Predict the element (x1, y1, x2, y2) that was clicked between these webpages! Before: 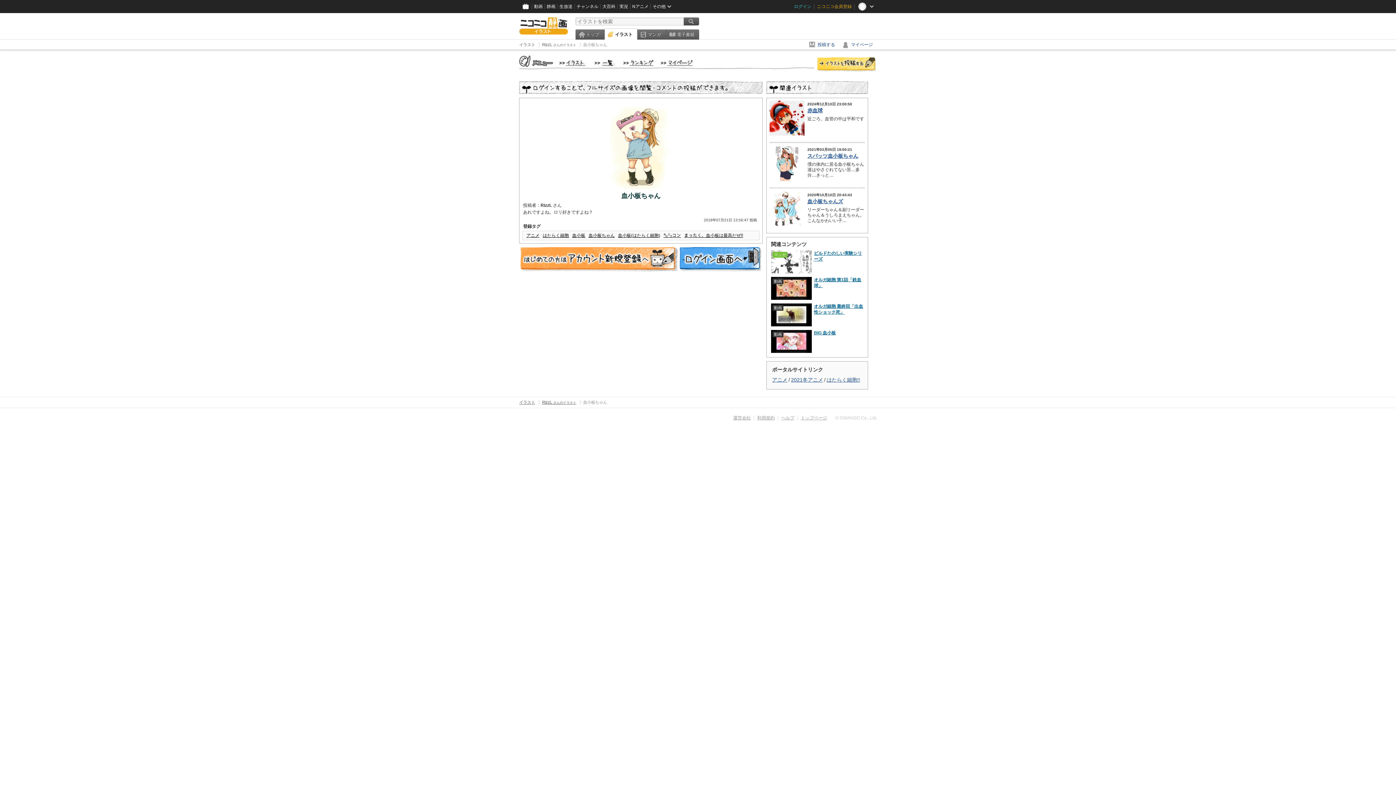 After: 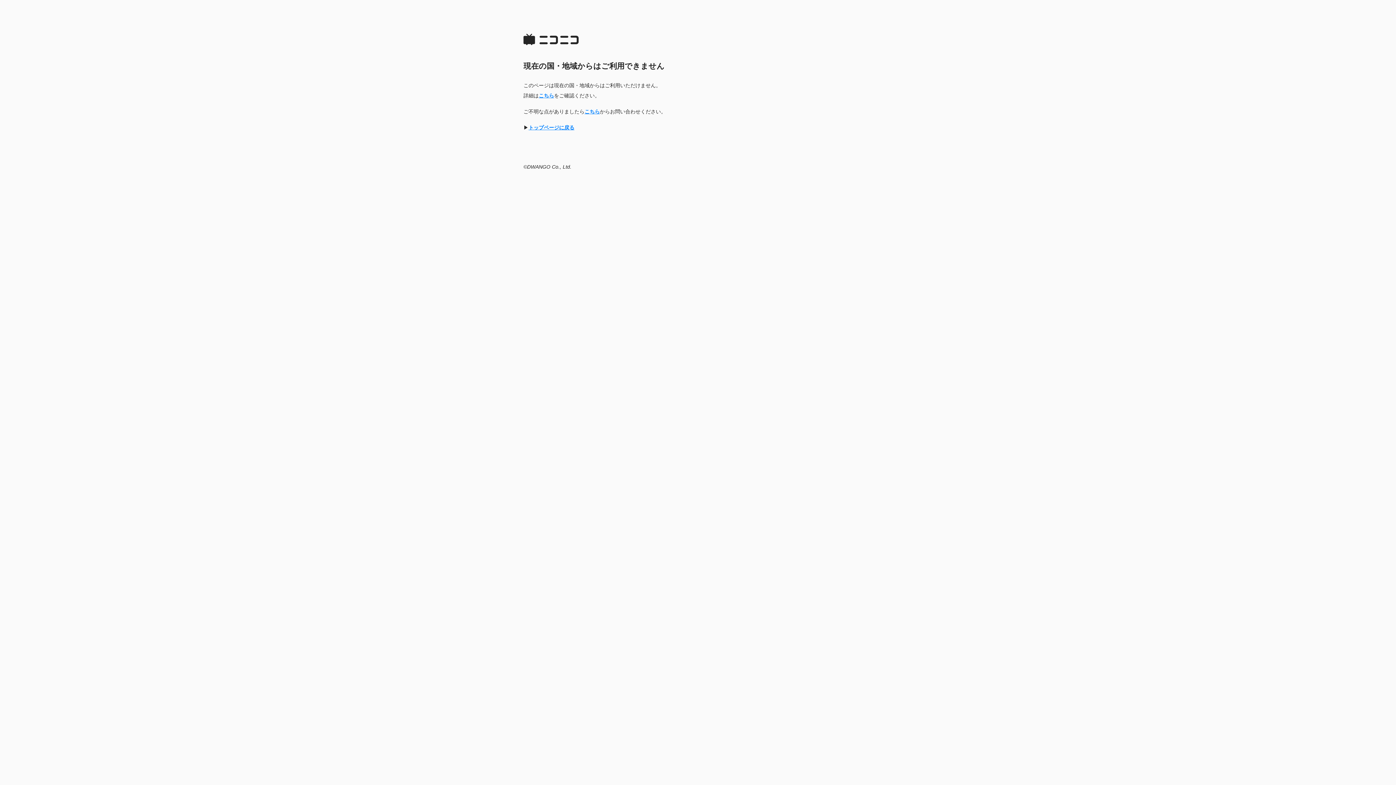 Action: label: 投稿する bbox: (806, 39, 839, 49)